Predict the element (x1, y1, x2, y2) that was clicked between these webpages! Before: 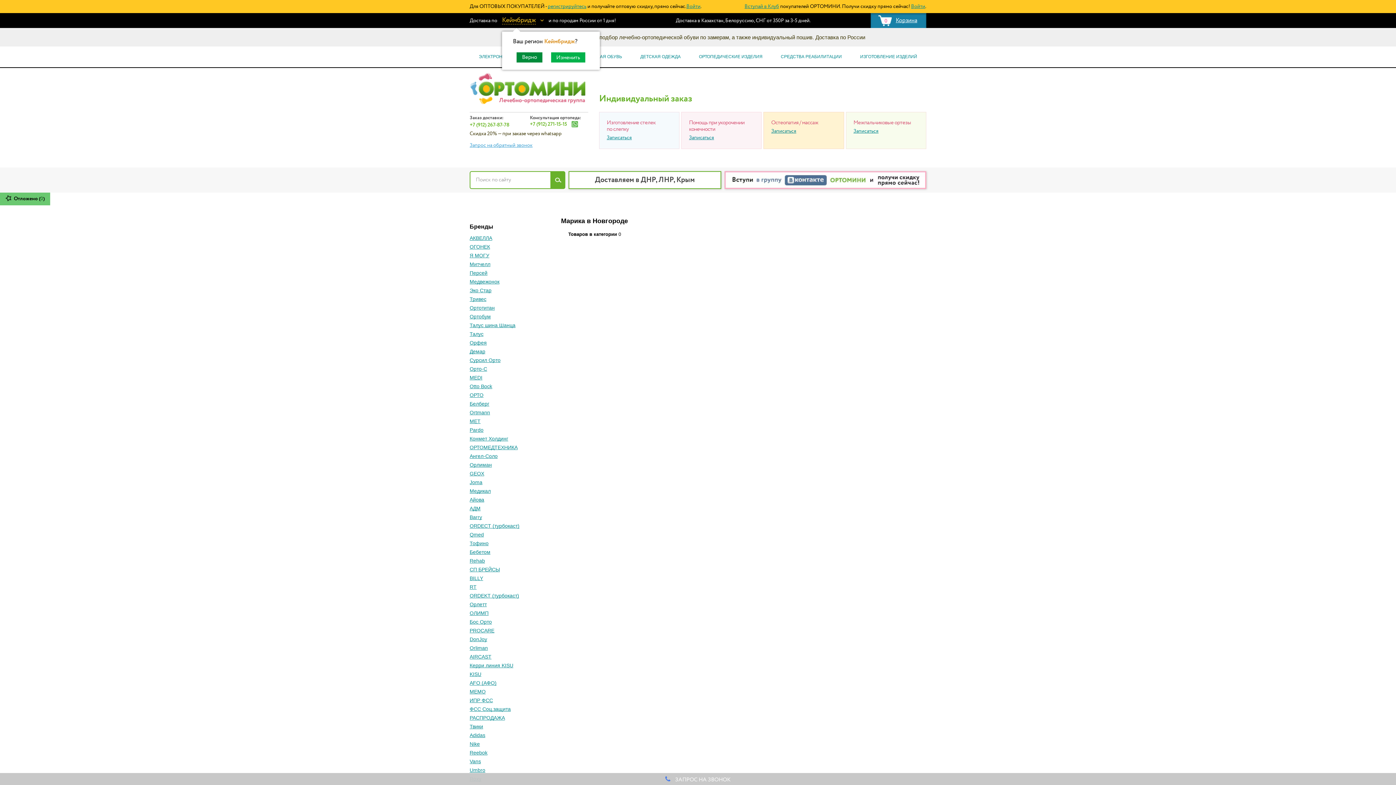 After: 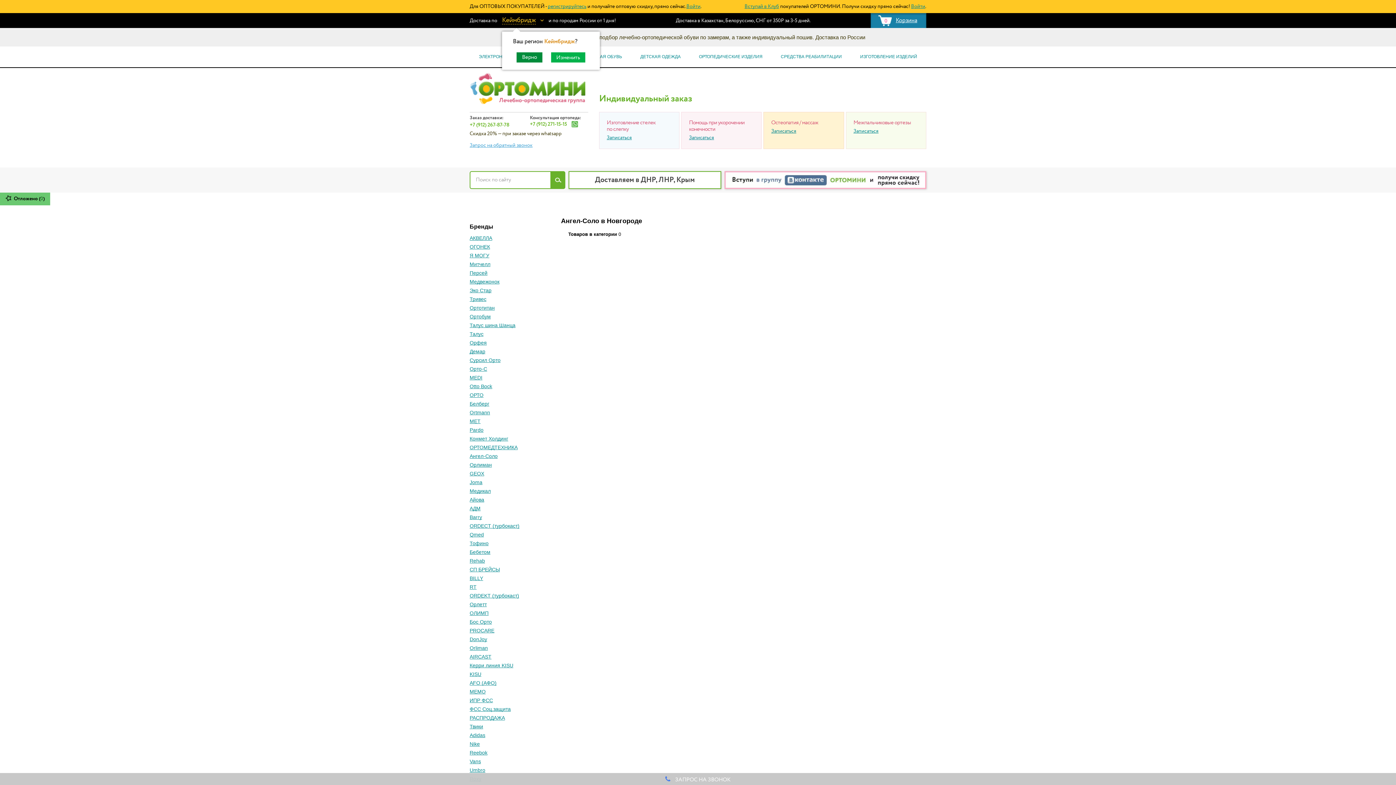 Action: bbox: (469, 453, 497, 459) label: Ангел-Соло